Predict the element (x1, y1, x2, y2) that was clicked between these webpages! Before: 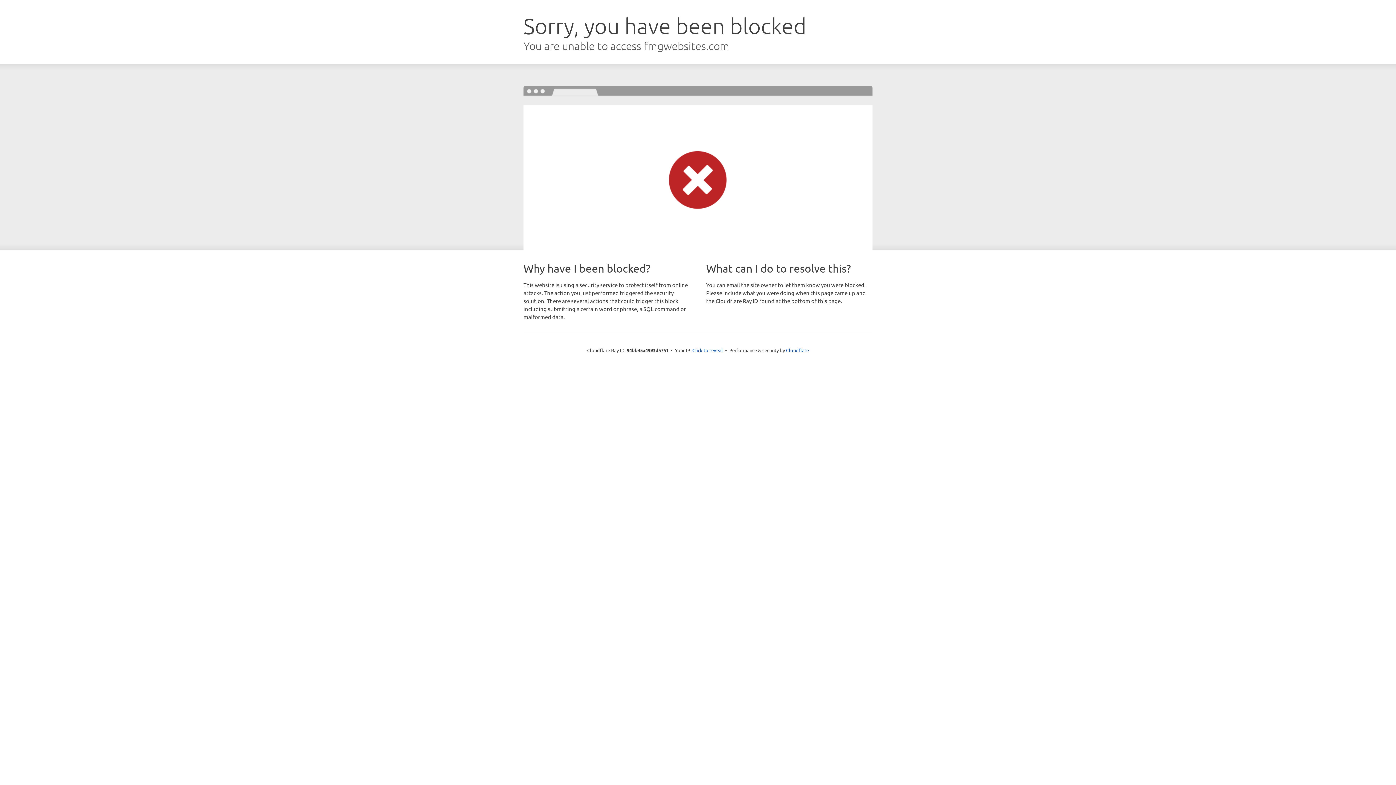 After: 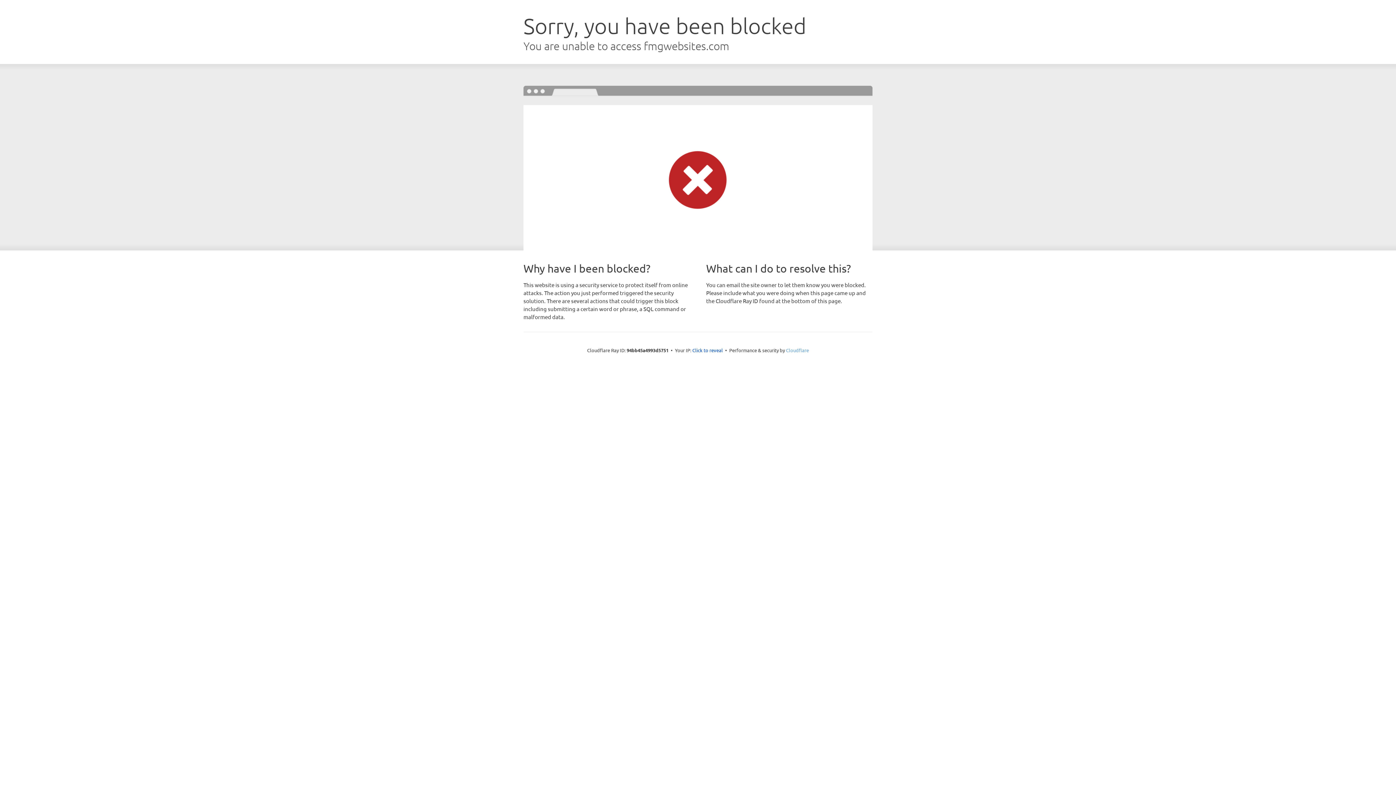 Action: label: Cloudflare bbox: (786, 347, 809, 353)